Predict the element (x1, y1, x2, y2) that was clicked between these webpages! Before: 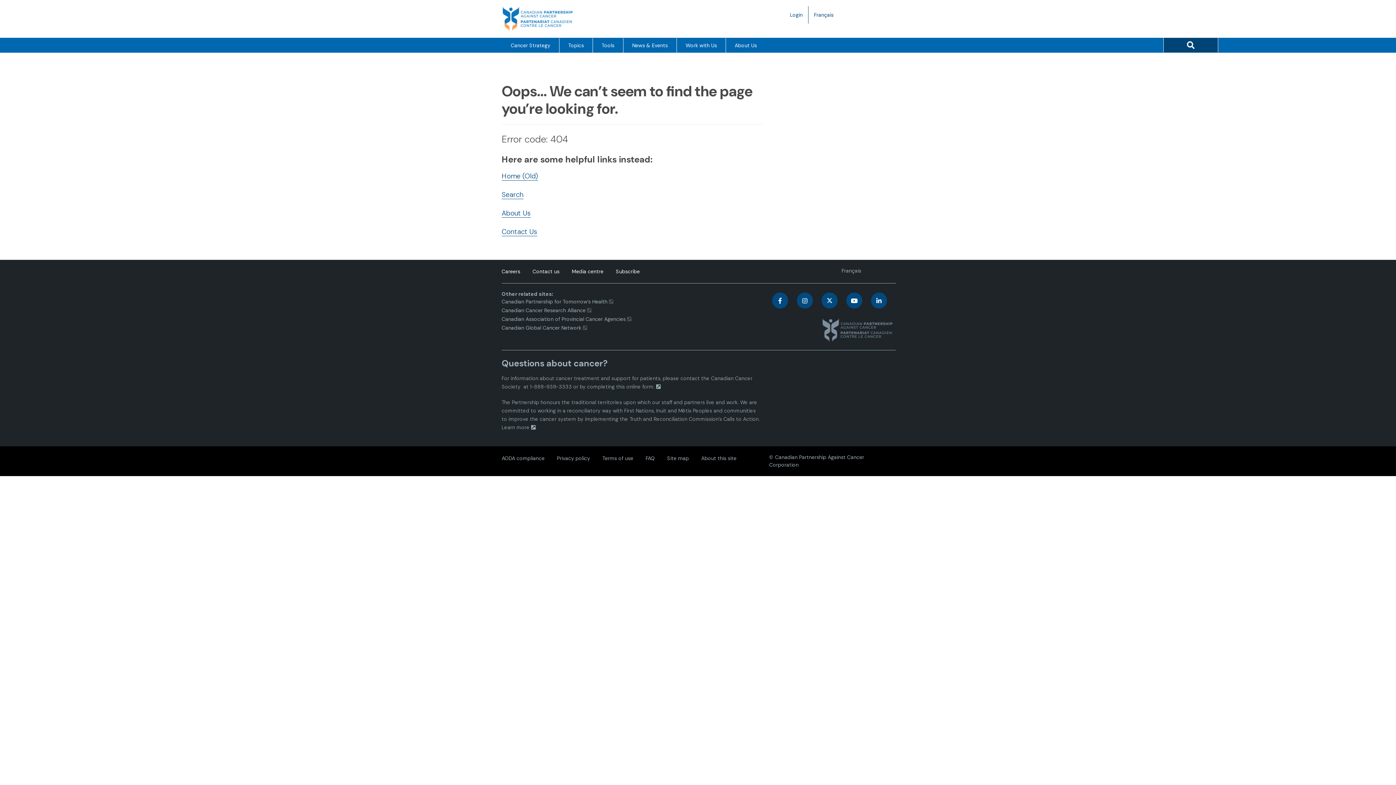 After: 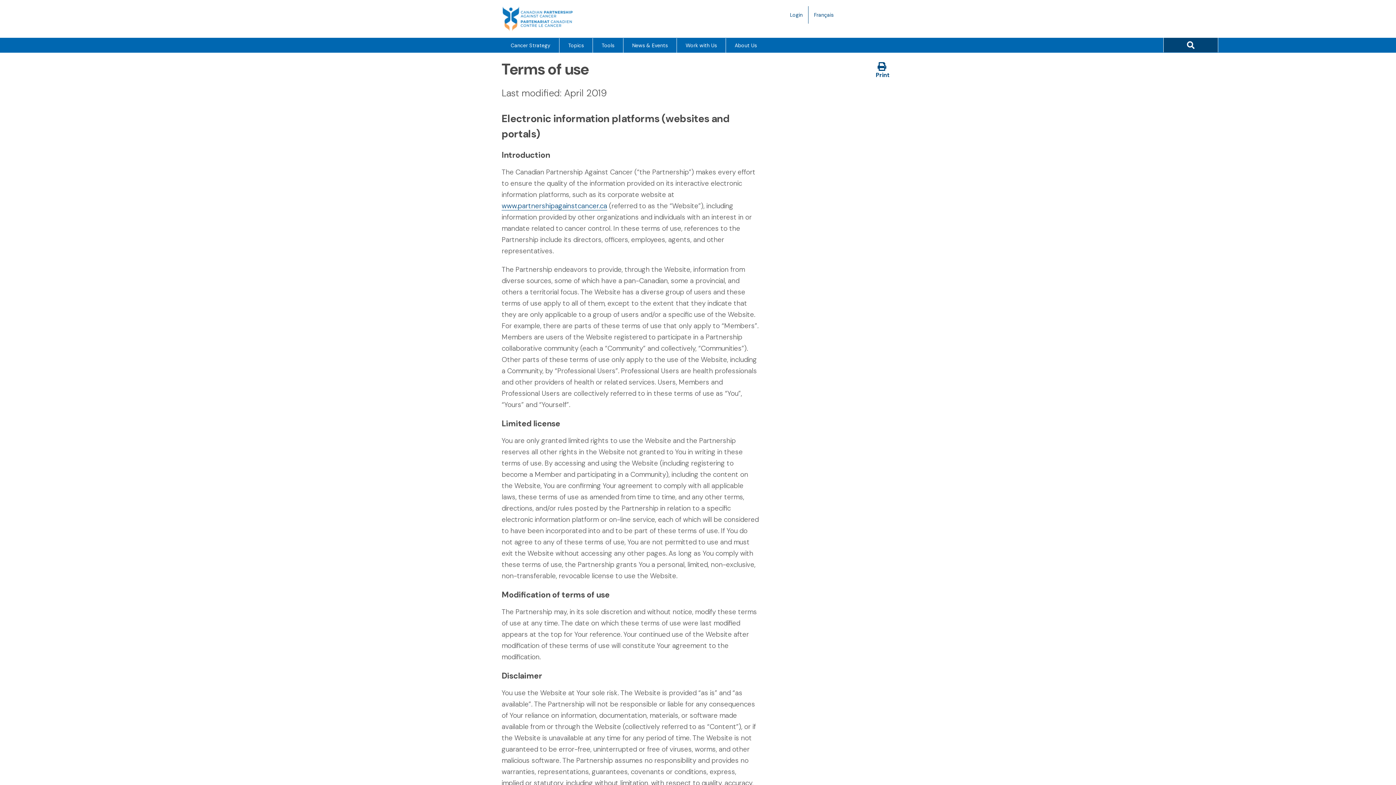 Action: bbox: (602, 455, 633, 461) label: Terms of use